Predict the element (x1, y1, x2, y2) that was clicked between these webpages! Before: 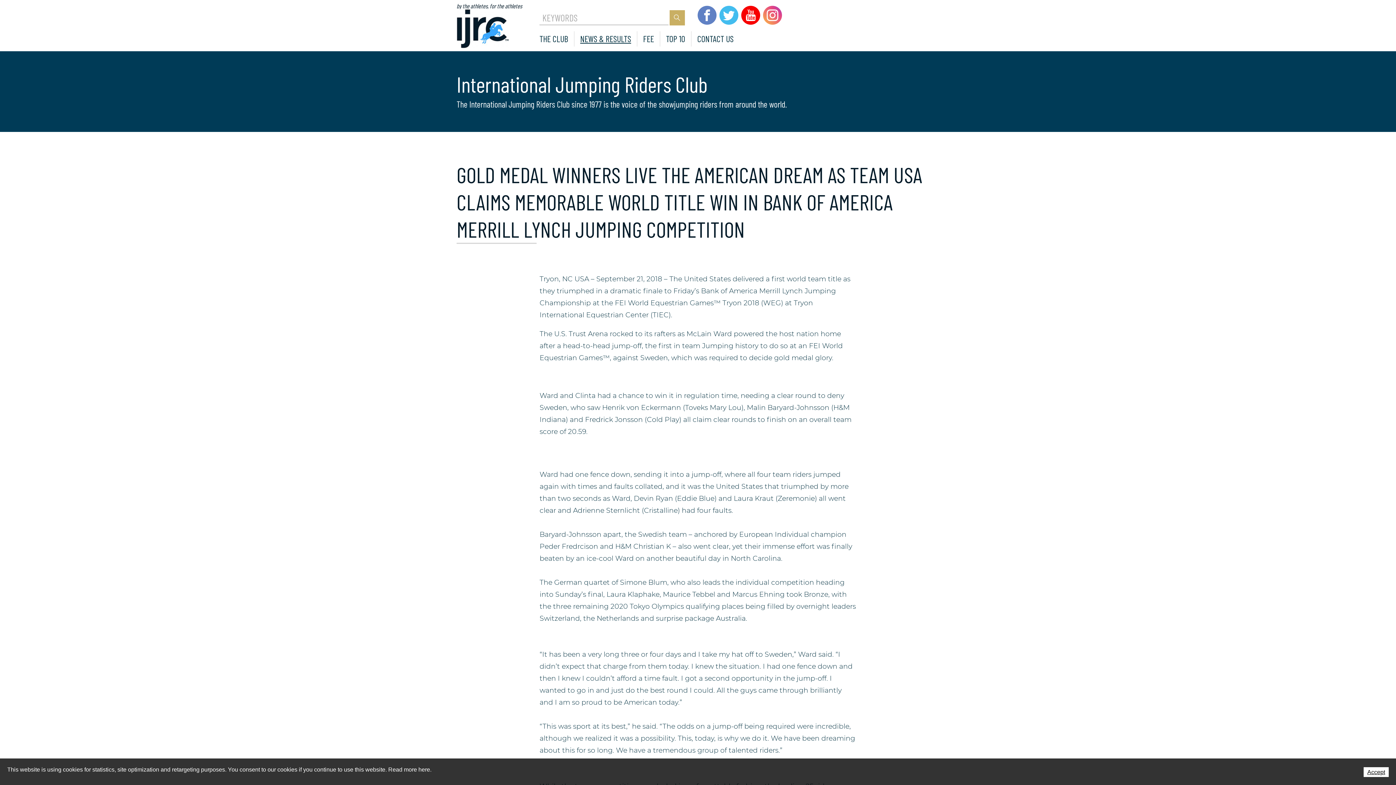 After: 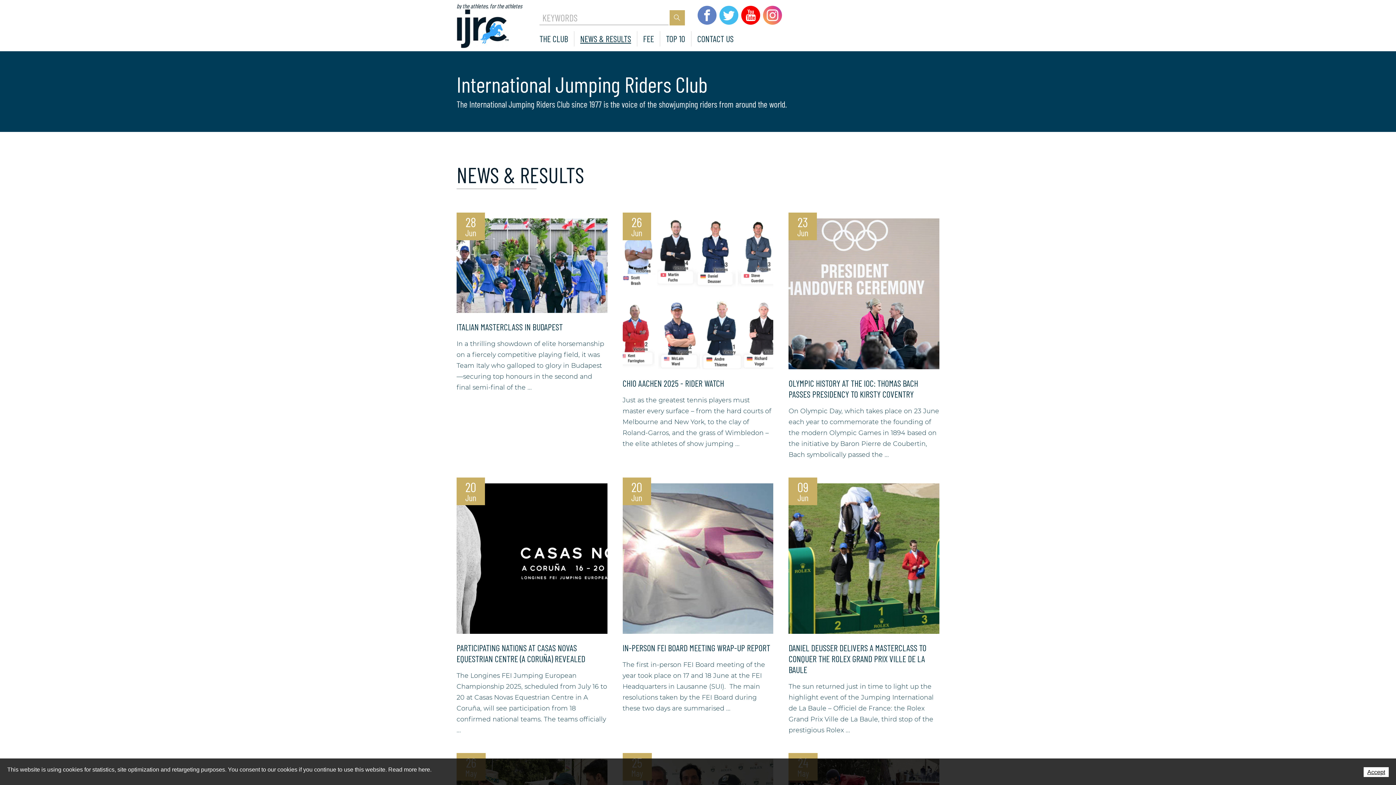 Action: label: NEWS & RESULTS bbox: (574, 31, 637, 46)